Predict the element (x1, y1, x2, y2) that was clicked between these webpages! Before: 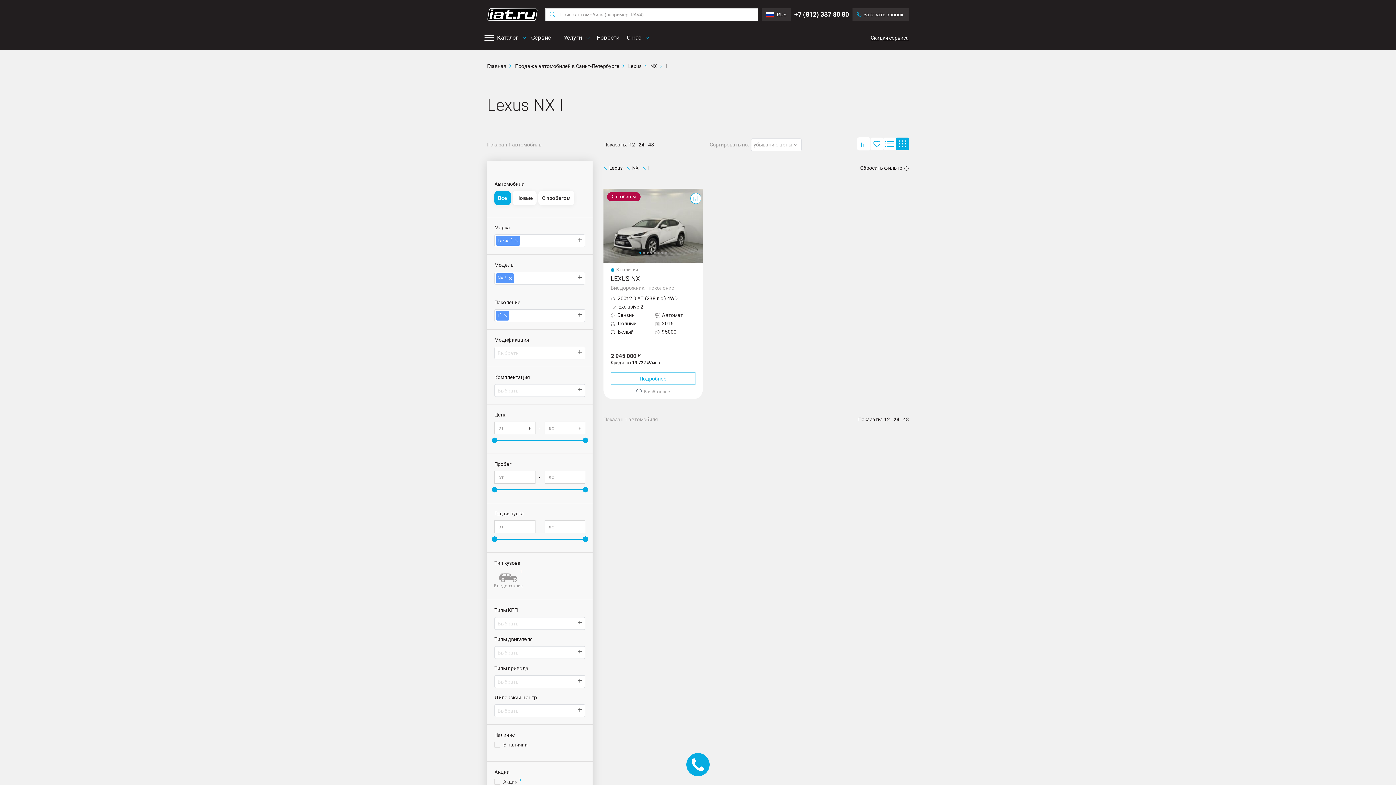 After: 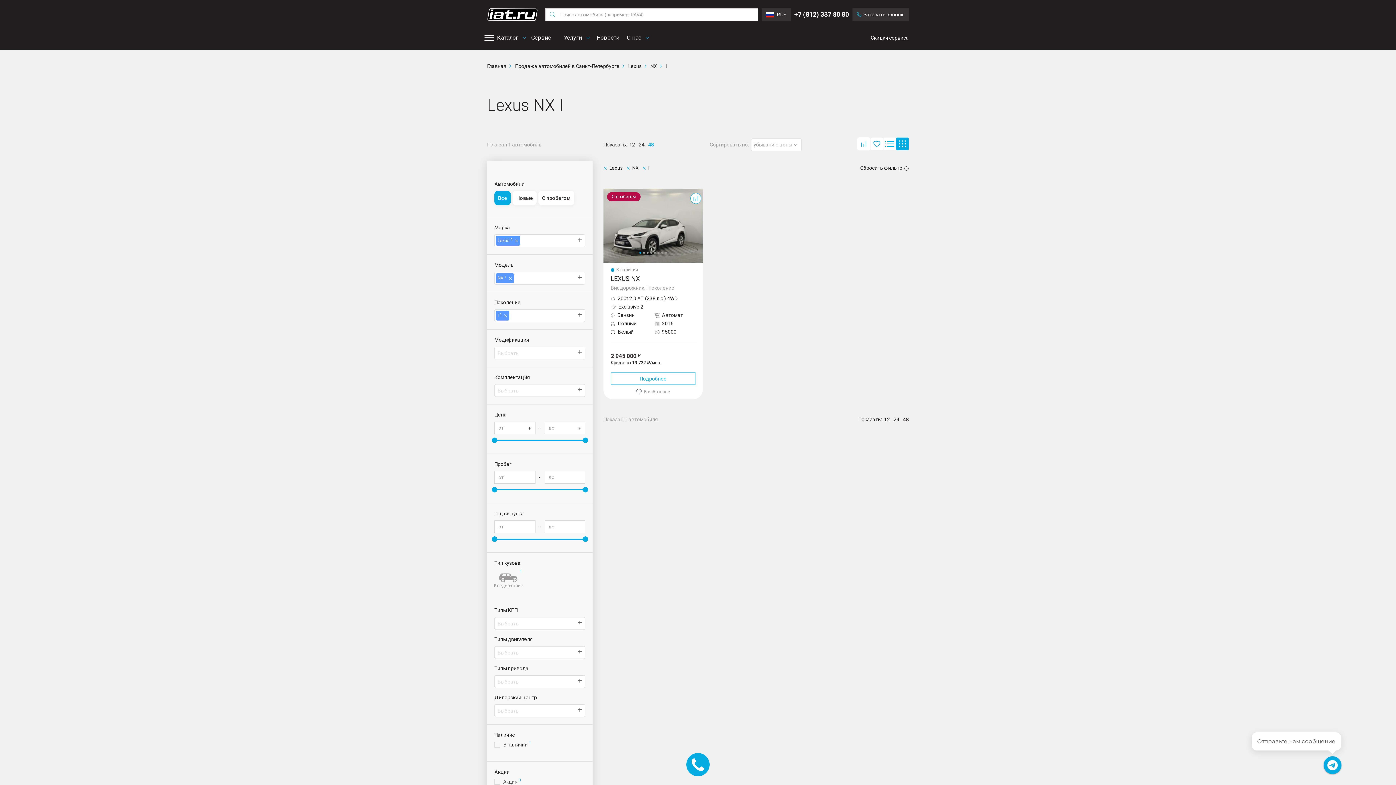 Action: label: 48 bbox: (648, 141, 654, 147)